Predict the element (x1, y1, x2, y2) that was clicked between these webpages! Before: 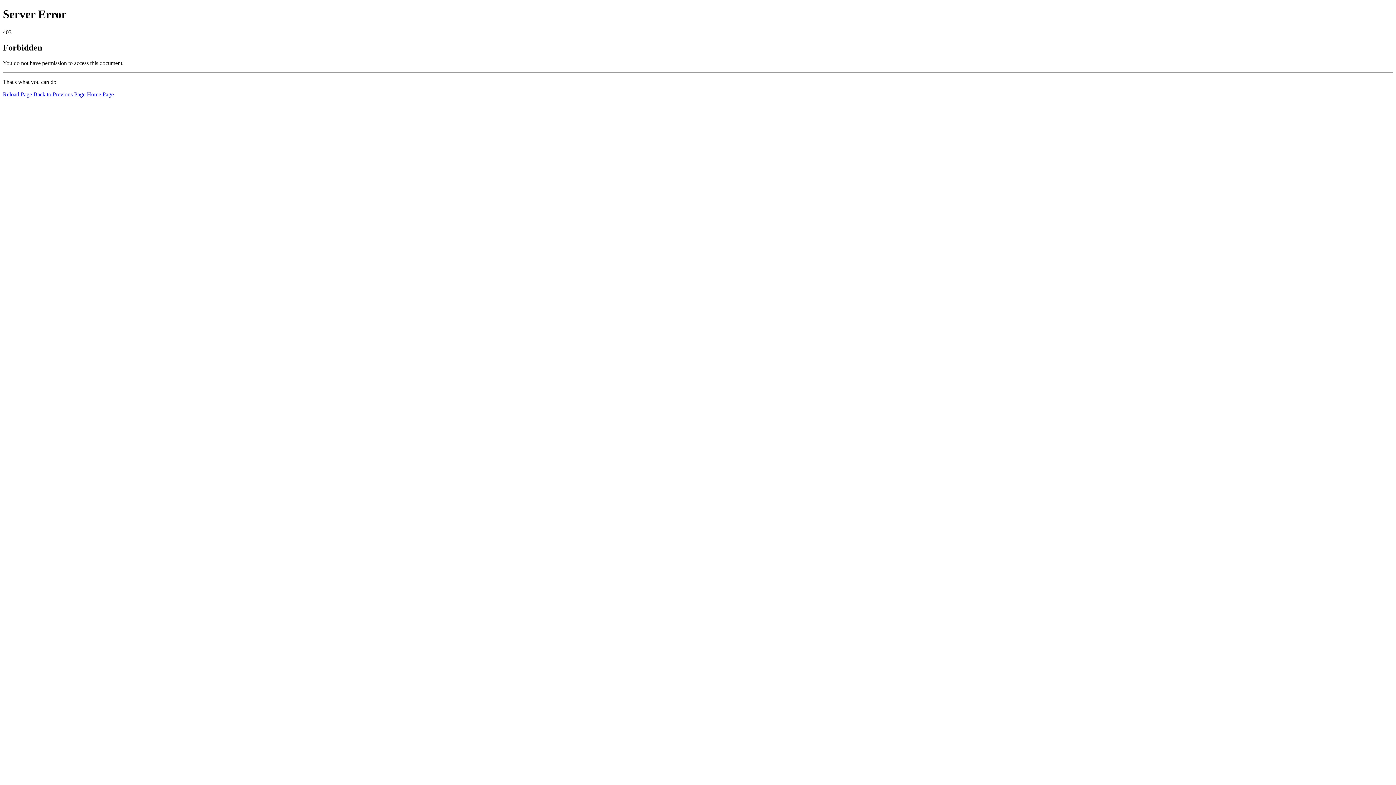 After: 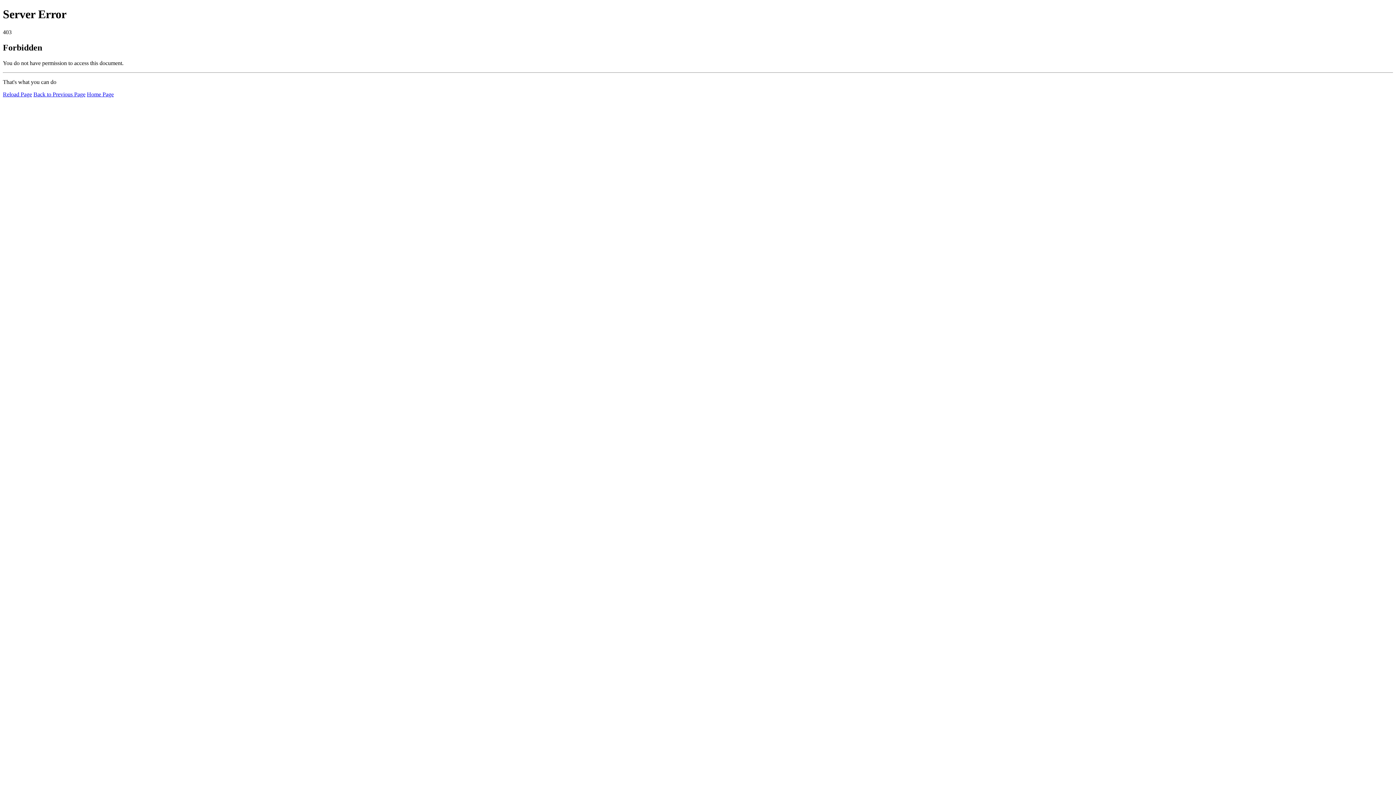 Action: label: Home Page bbox: (86, 91, 113, 97)